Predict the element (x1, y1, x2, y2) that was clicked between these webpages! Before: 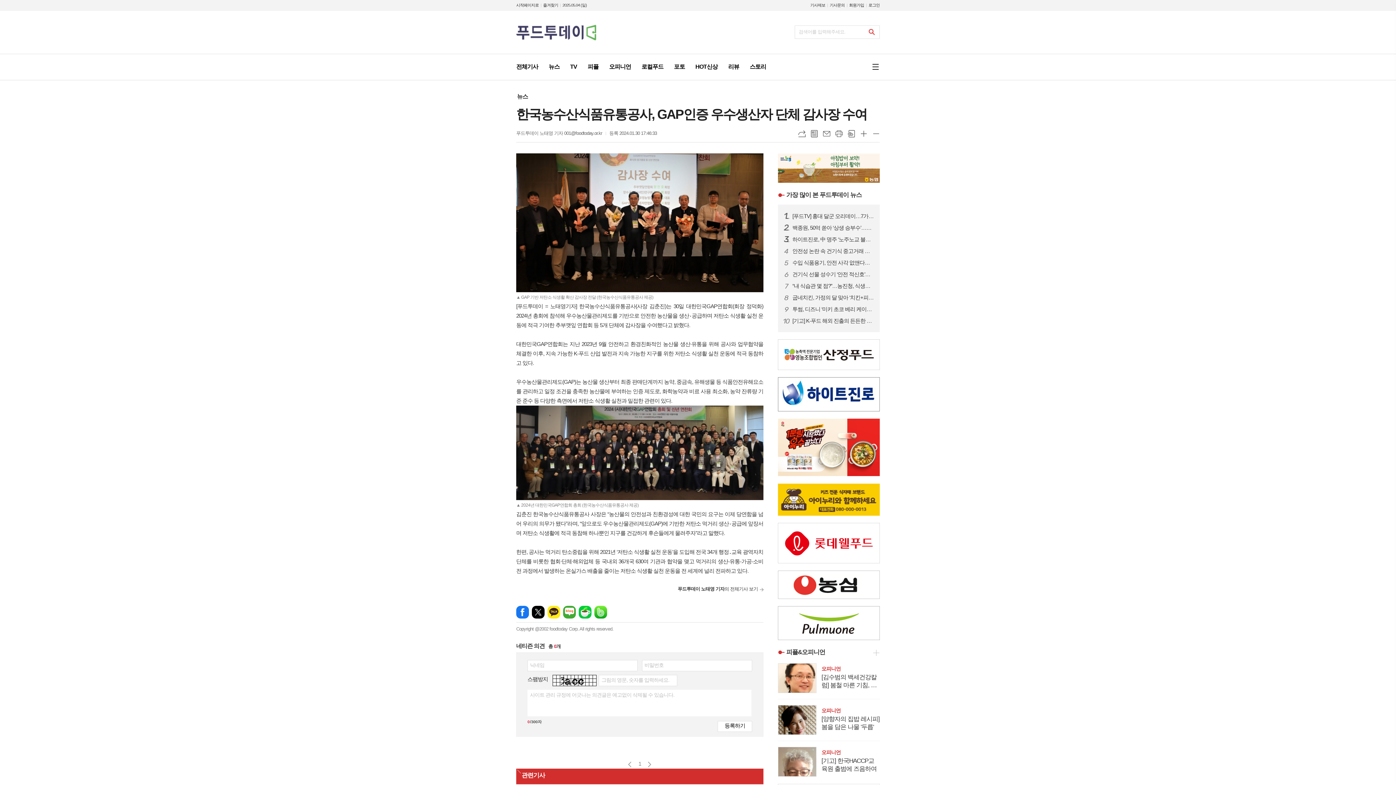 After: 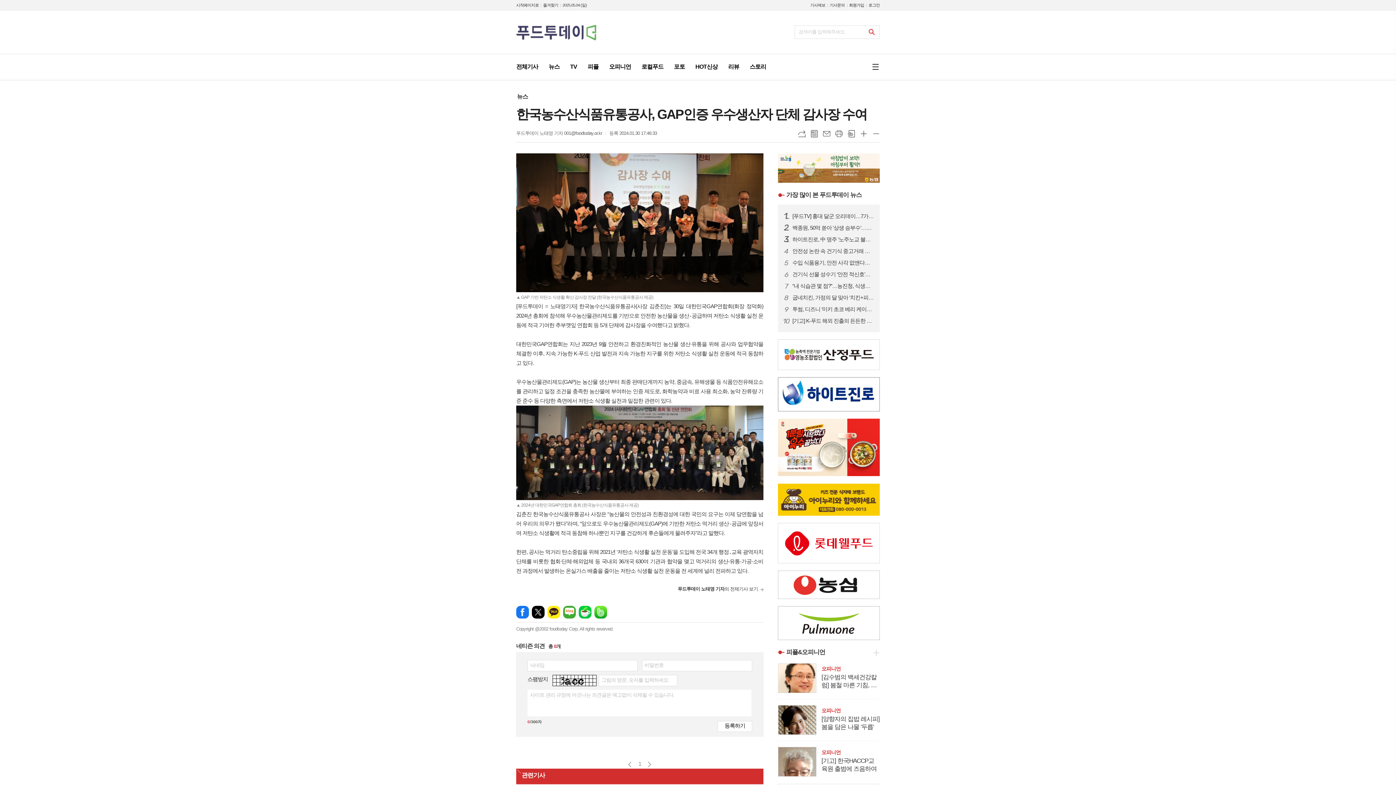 Action: bbox: (778, 165, 879, 170)